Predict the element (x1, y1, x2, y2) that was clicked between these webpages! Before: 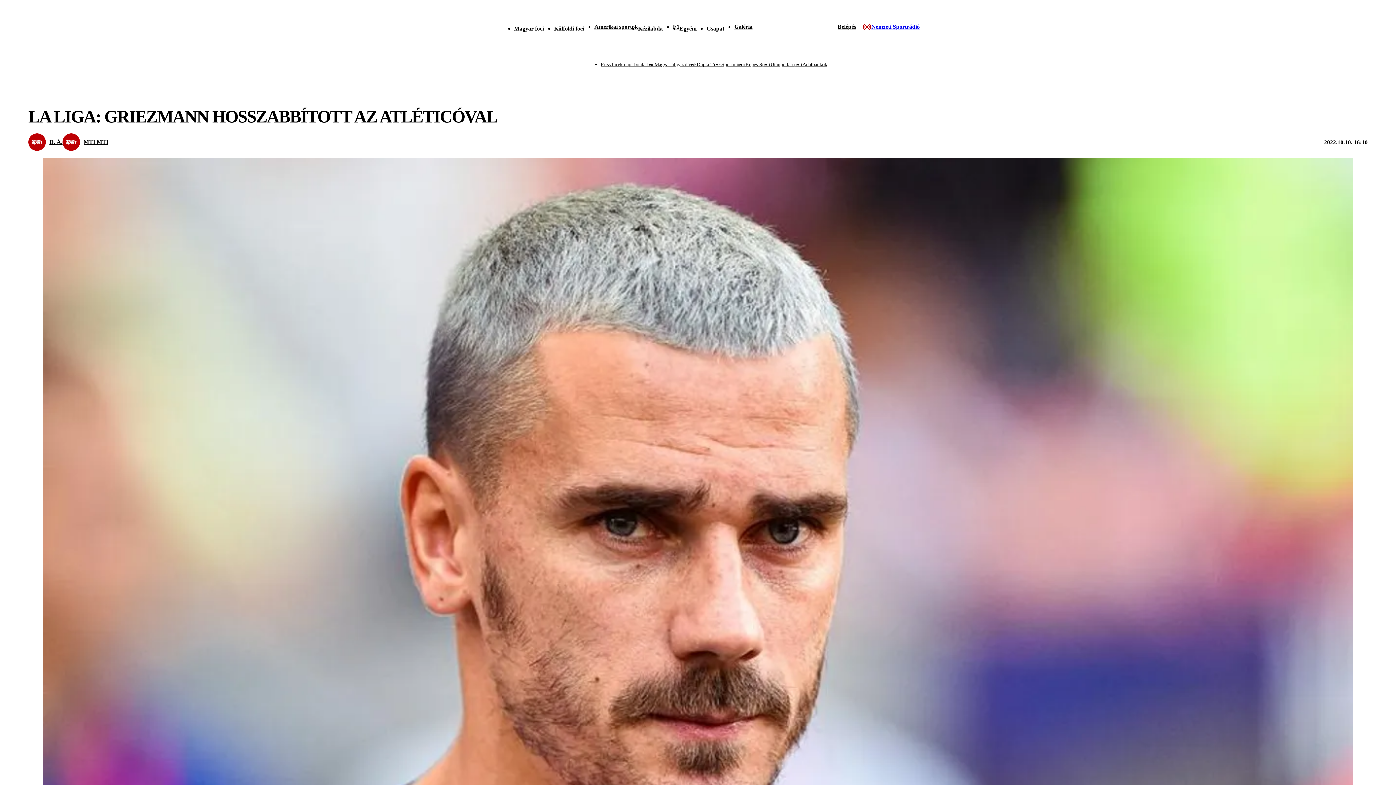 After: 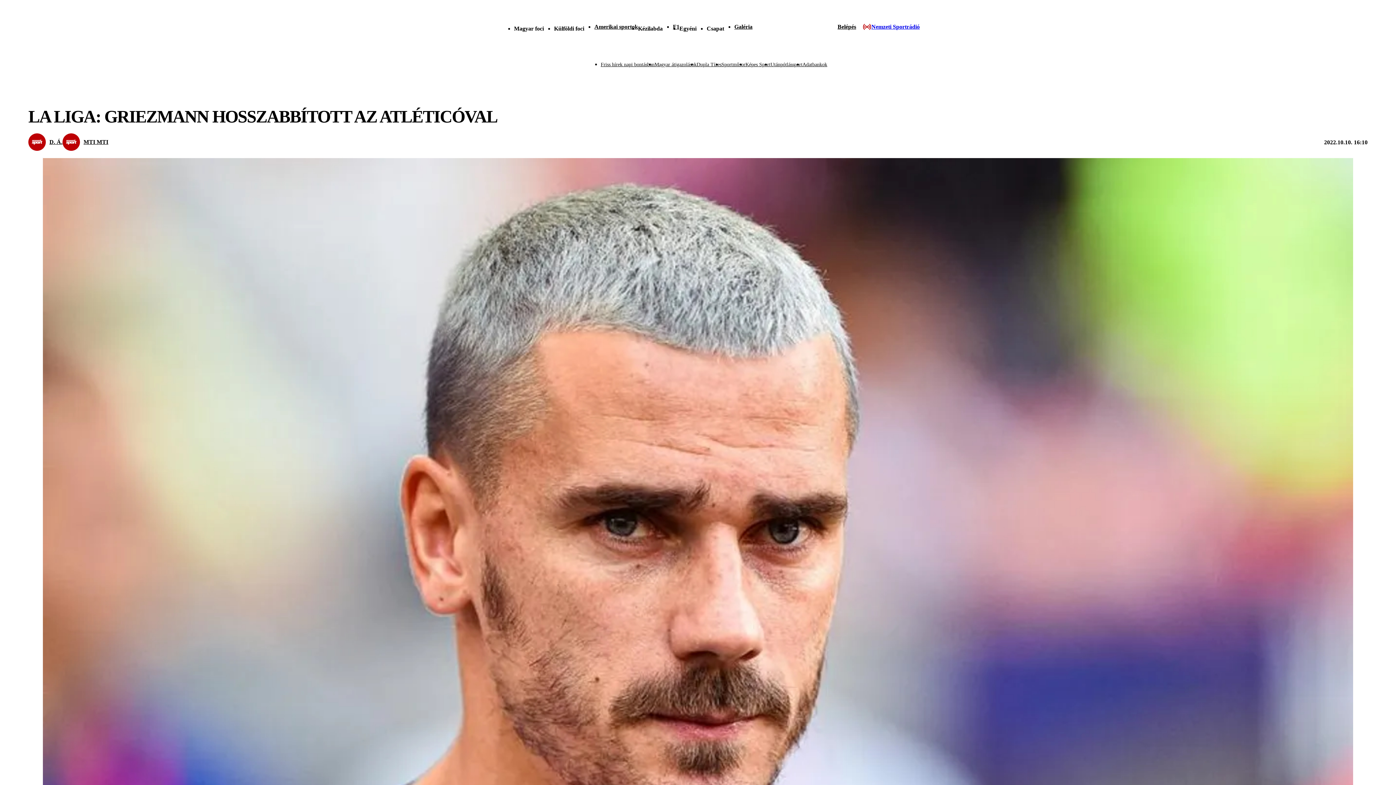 Action: bbox: (654, 61, 696, 67) label: Magyar átigazolások